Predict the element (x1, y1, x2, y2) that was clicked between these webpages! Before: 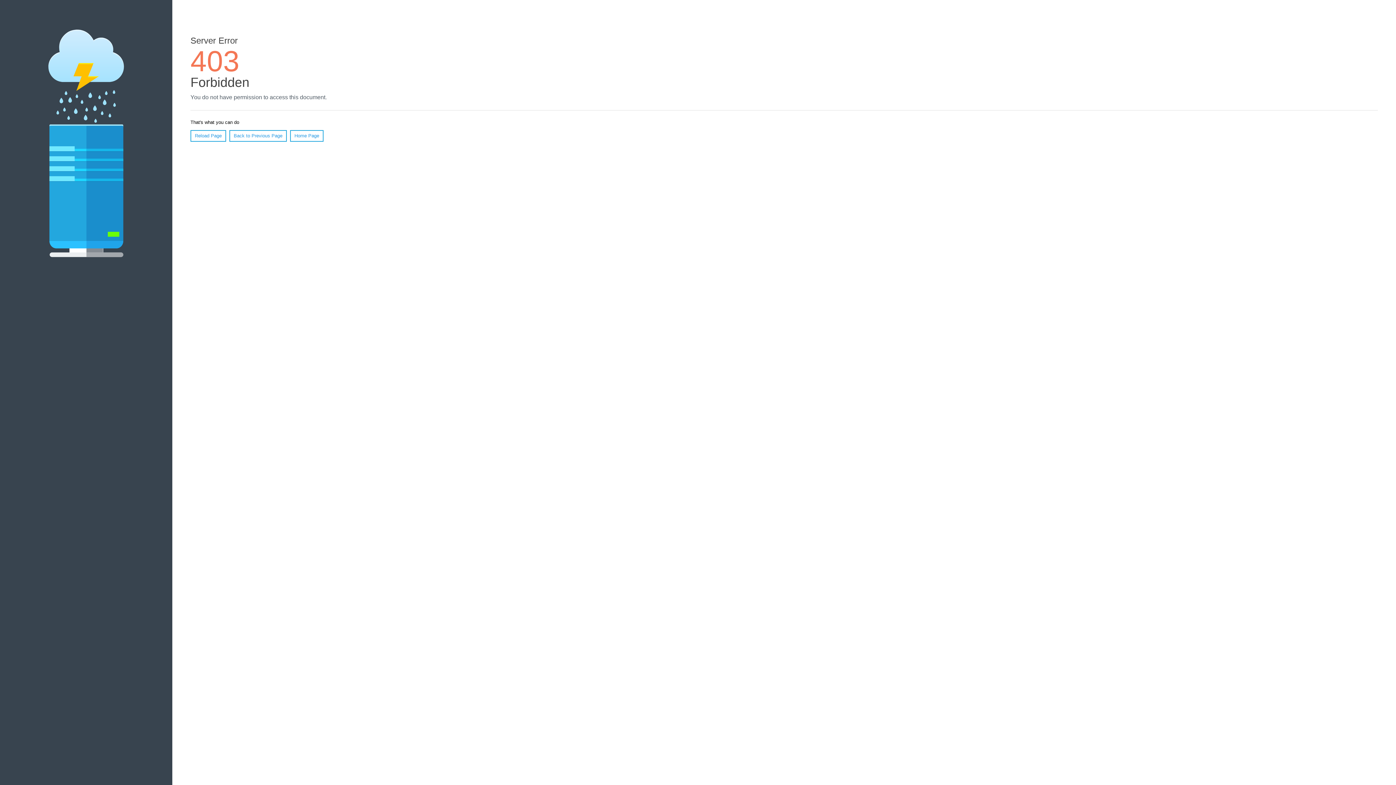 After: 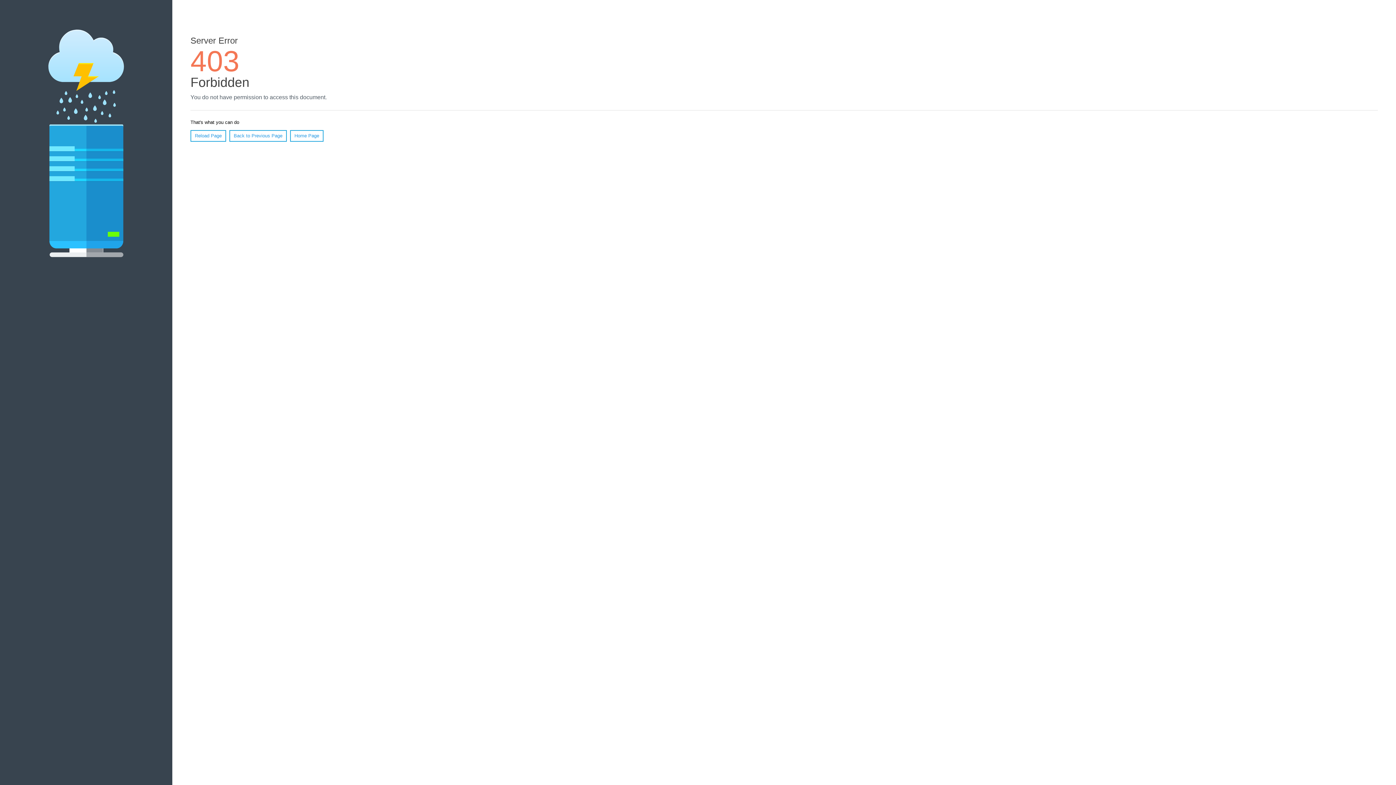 Action: label: Home Page bbox: (290, 130, 323, 141)